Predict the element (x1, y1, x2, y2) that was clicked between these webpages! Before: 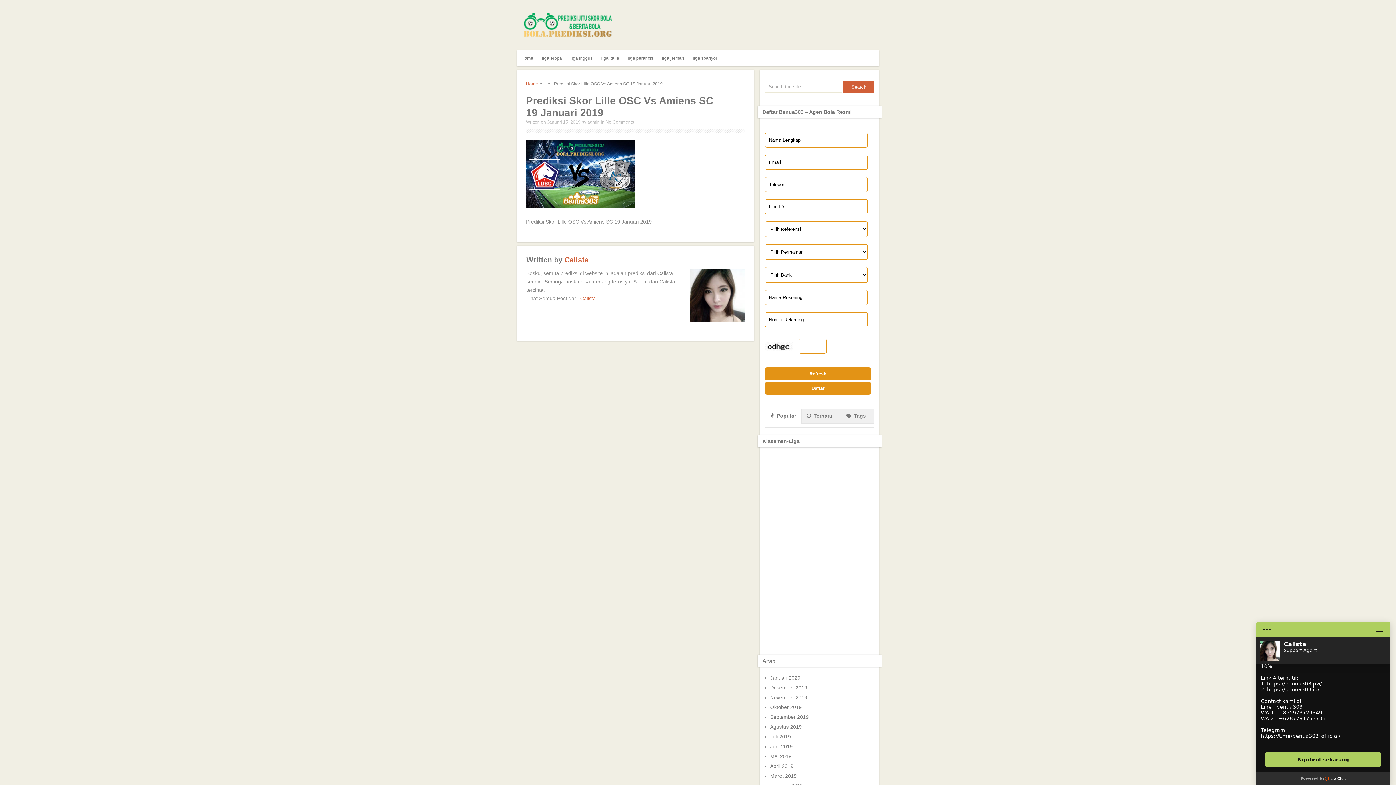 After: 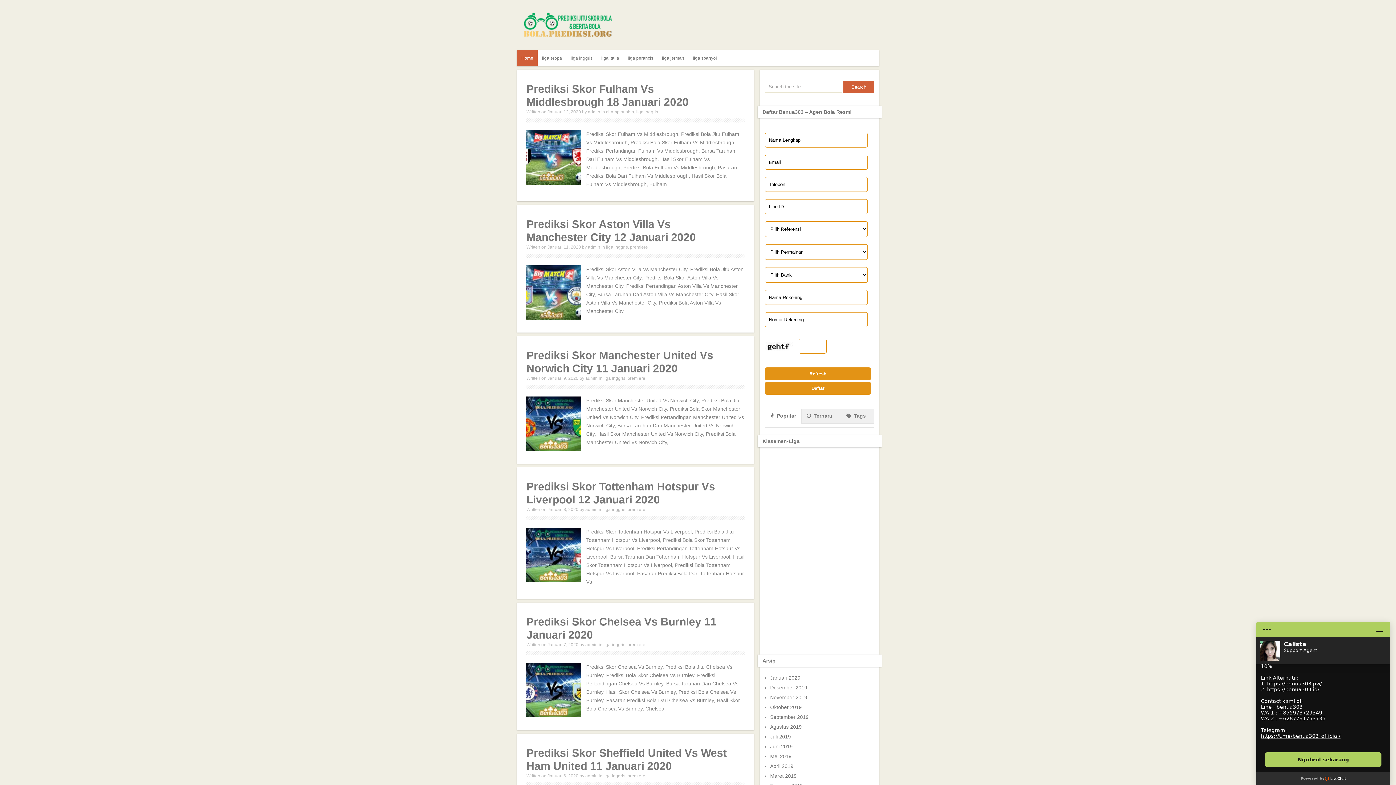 Action: label: Home bbox: (517, 50, 537, 66)